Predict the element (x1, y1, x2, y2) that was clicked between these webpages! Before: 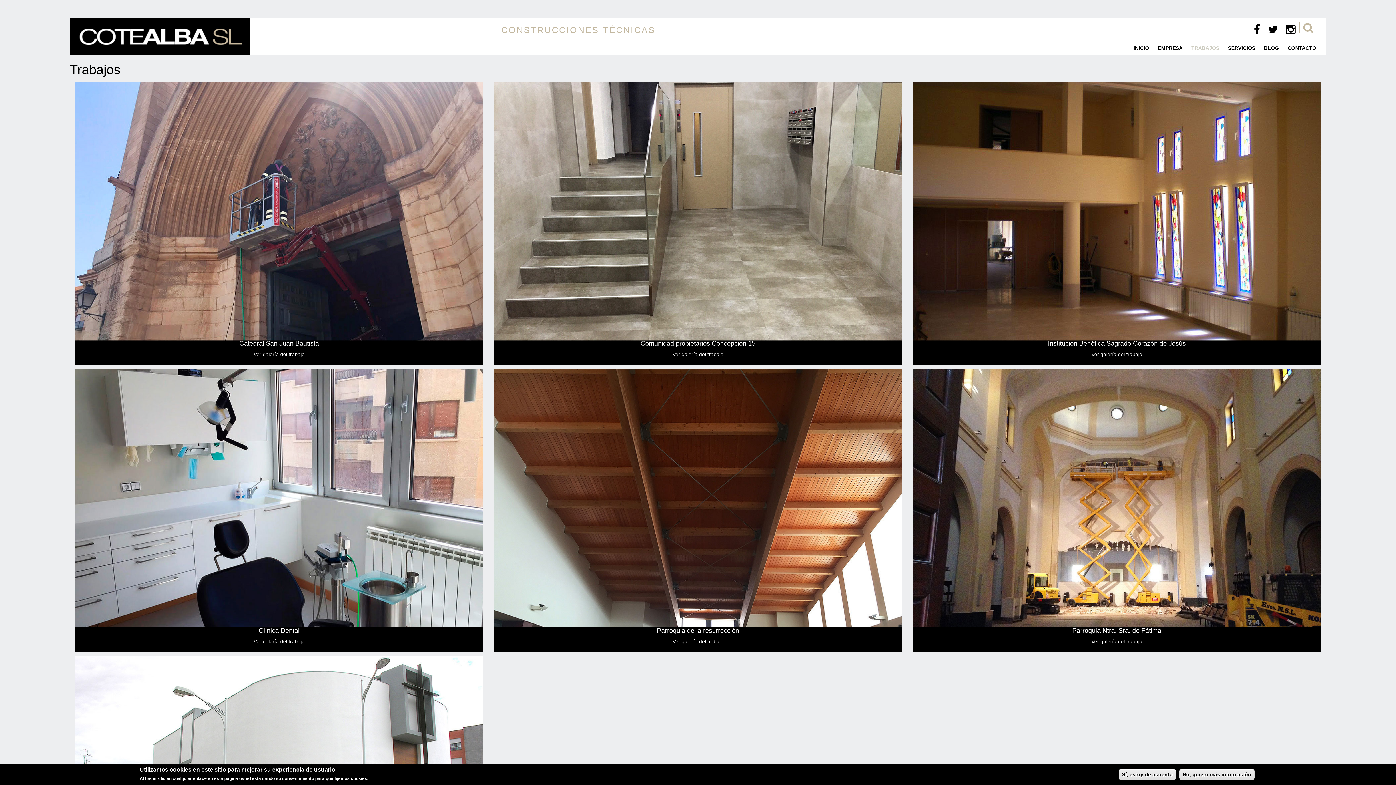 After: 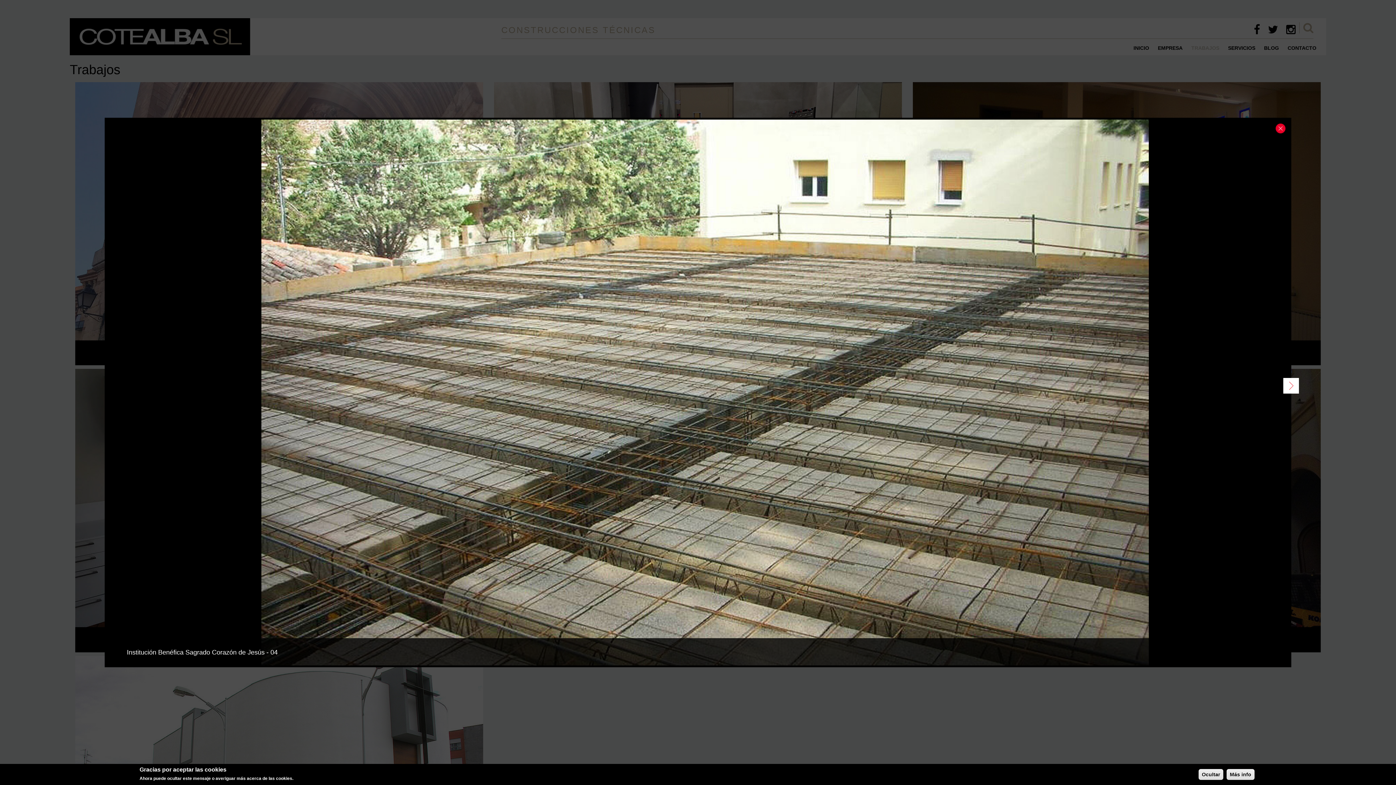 Action: label: Institución Benéfica Sagrado Corazón de Jesús

Ver galería del trabajo bbox: (913, 82, 1321, 365)